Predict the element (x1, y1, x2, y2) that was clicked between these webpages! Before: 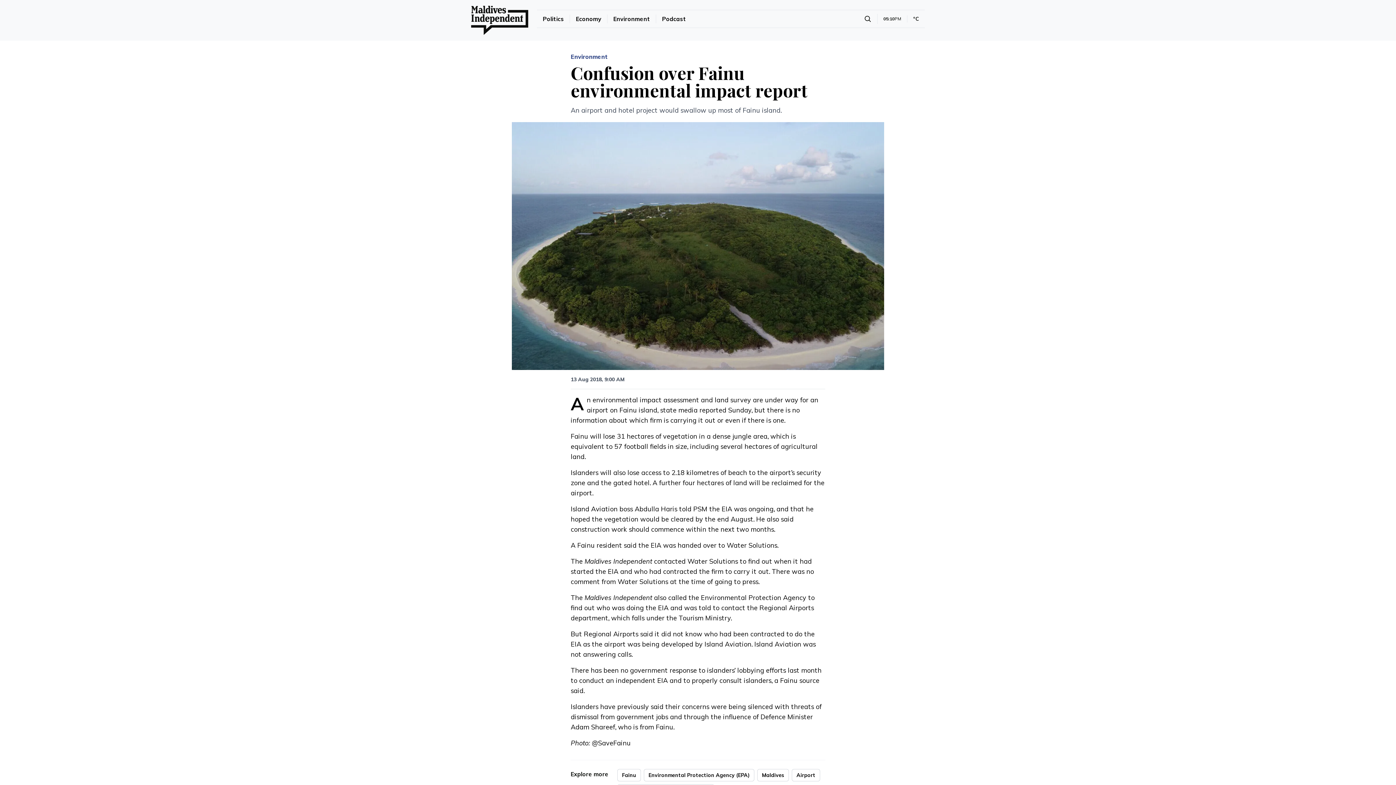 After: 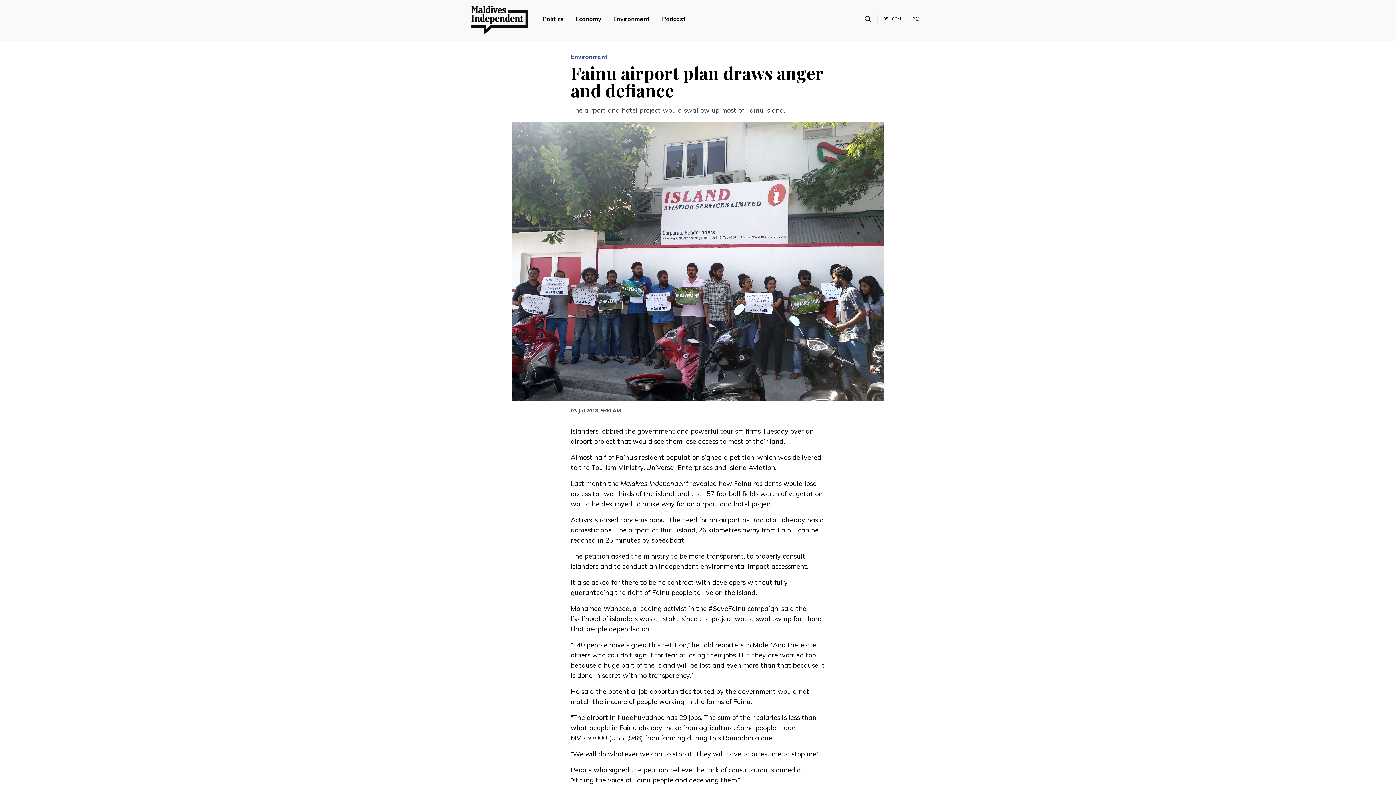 Action: bbox: (737, 666, 764, 674) label: lobbying